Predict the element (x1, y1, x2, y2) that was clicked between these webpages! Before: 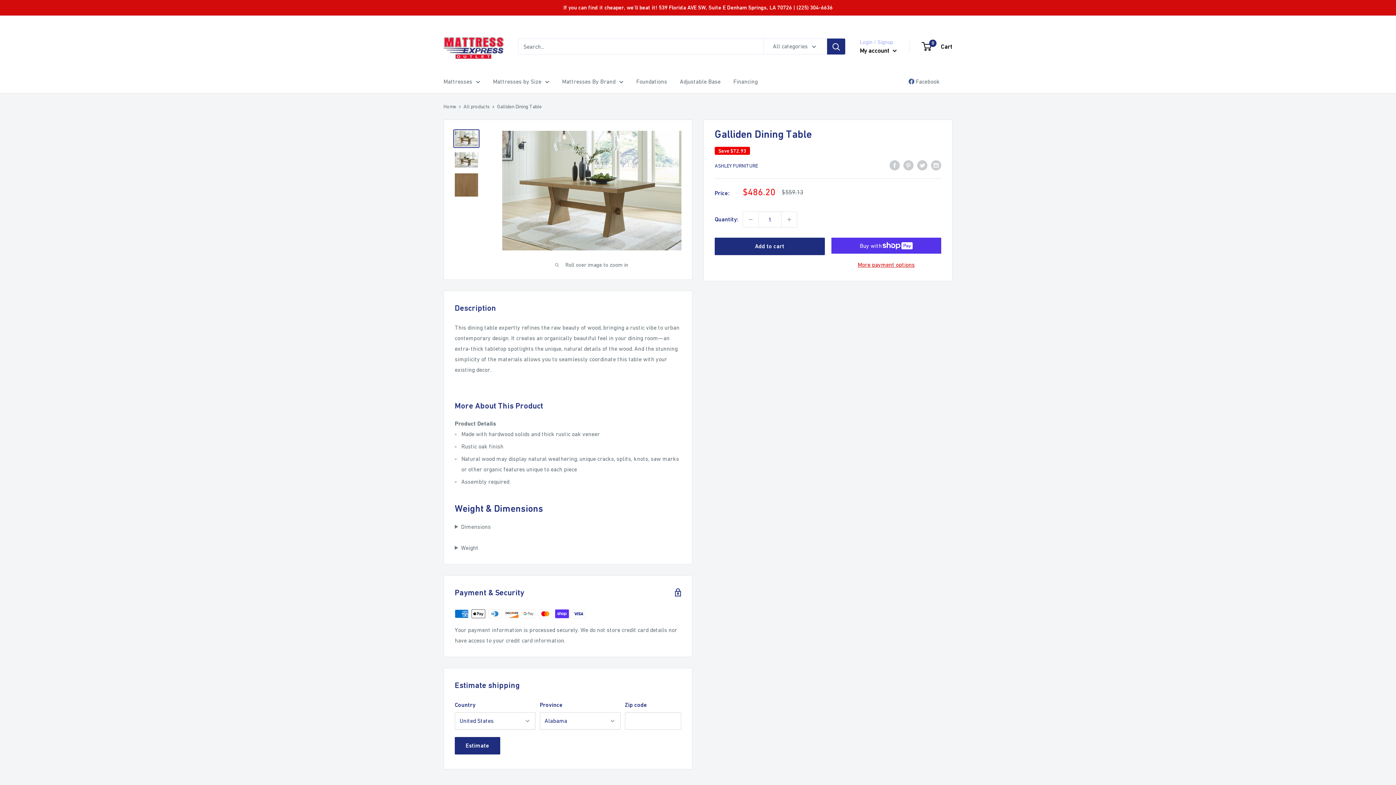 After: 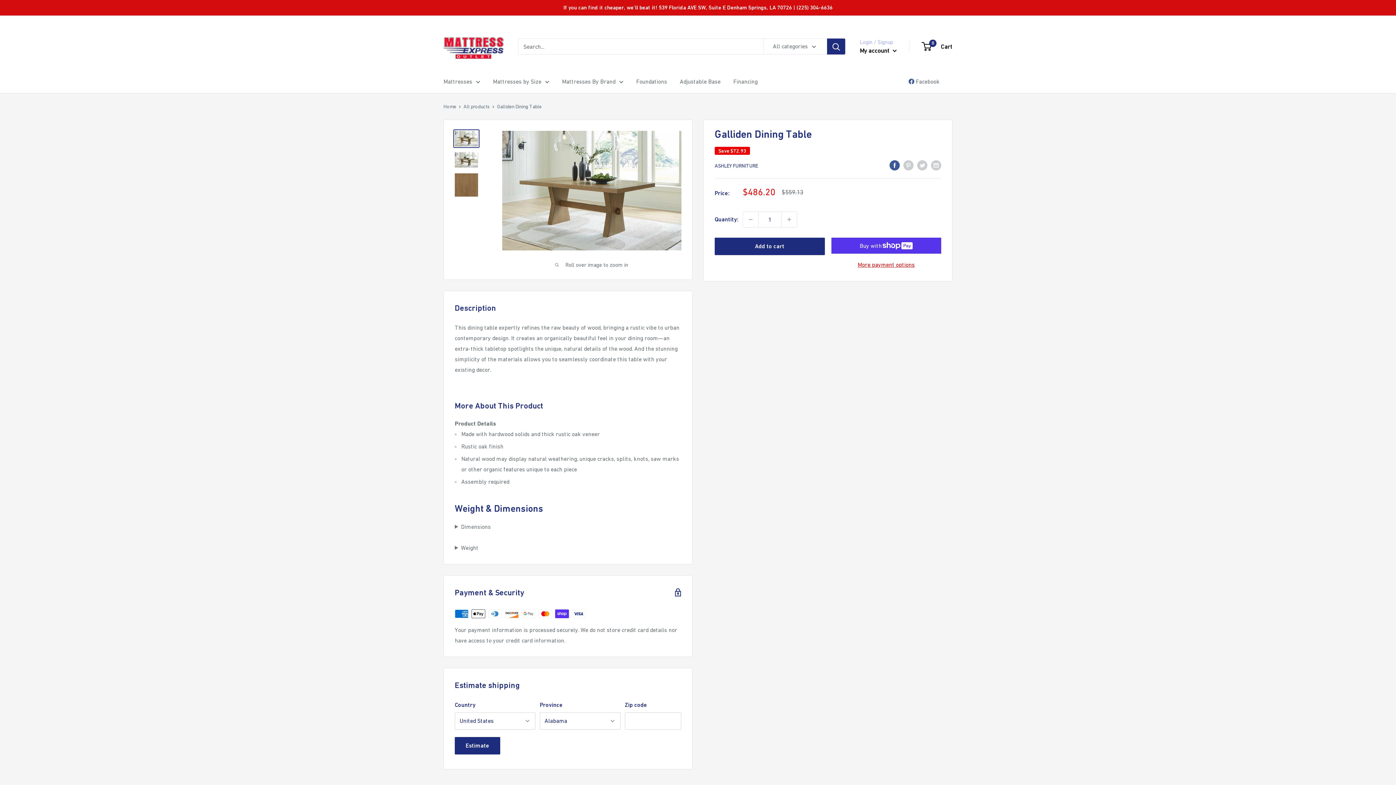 Action: bbox: (889, 159, 900, 170) label: Share on Facebook